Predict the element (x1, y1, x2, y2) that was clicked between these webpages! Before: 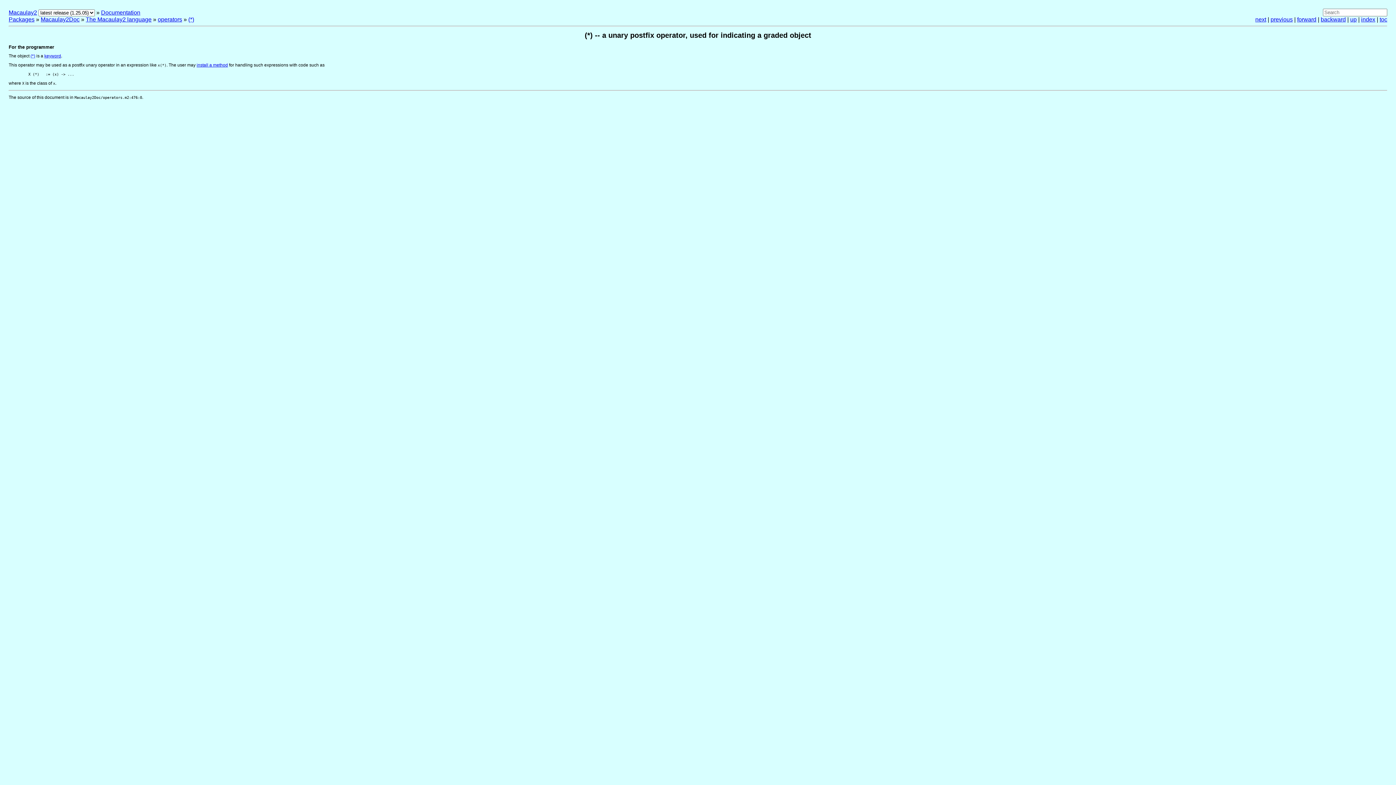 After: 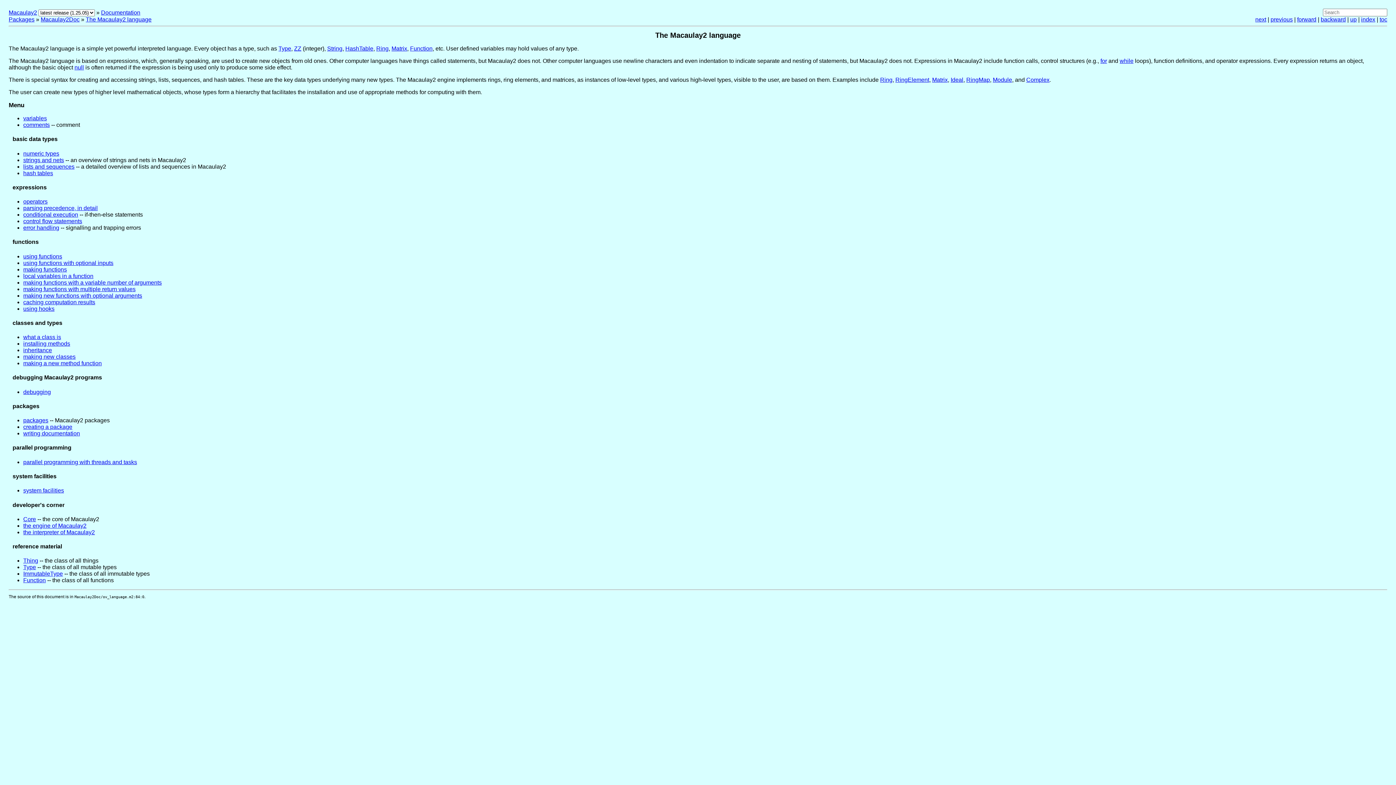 Action: label: The Macaulay2 language bbox: (85, 16, 151, 22)